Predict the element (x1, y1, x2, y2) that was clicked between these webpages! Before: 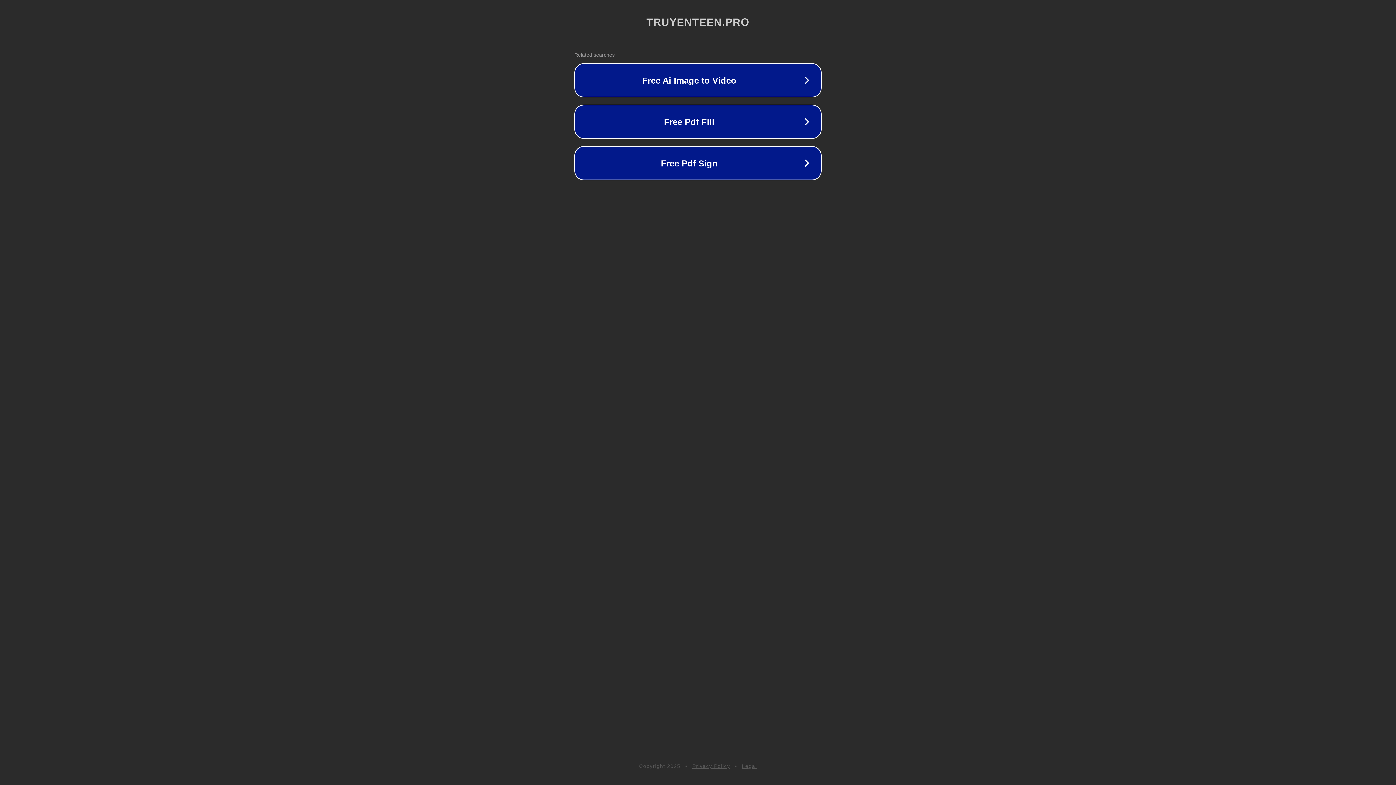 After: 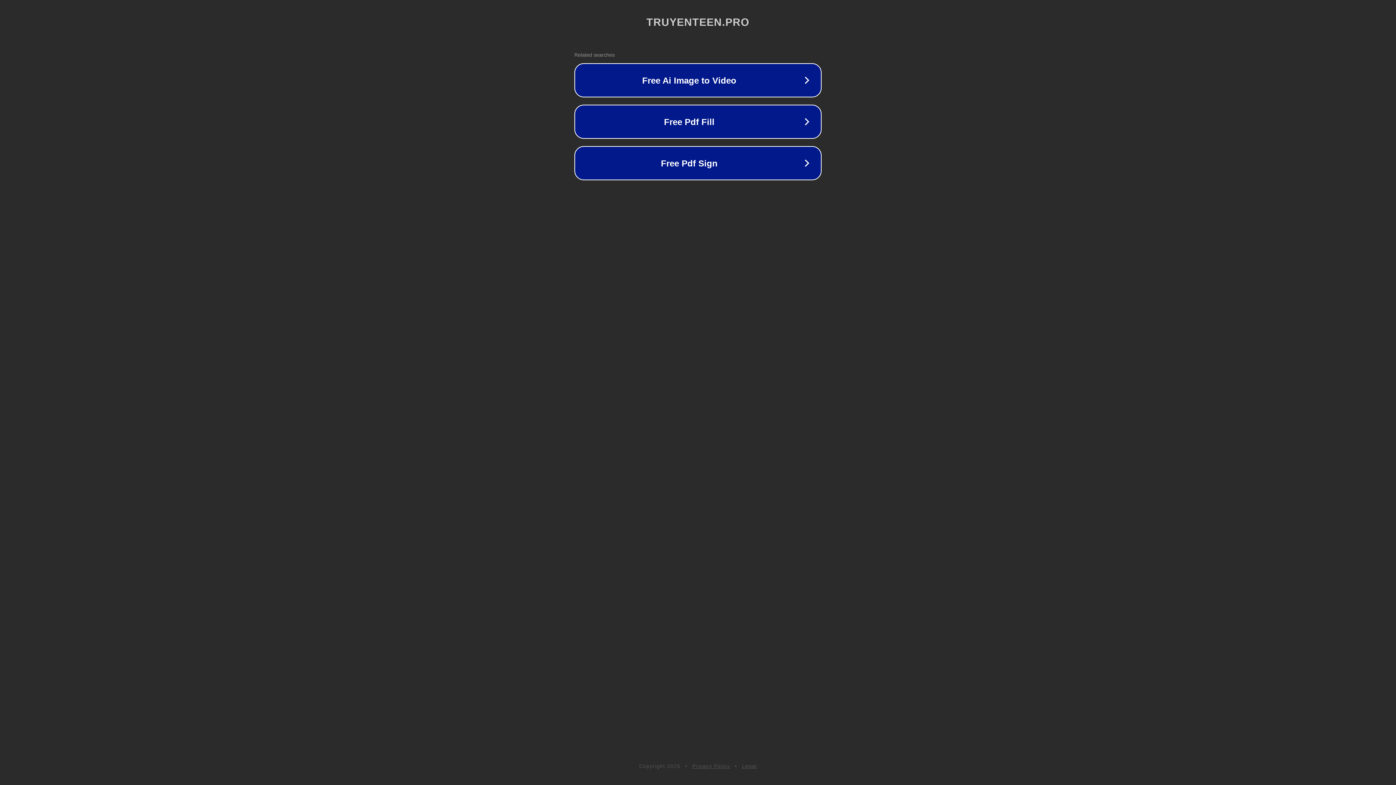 Action: label: Legal bbox: (742, 763, 757, 769)